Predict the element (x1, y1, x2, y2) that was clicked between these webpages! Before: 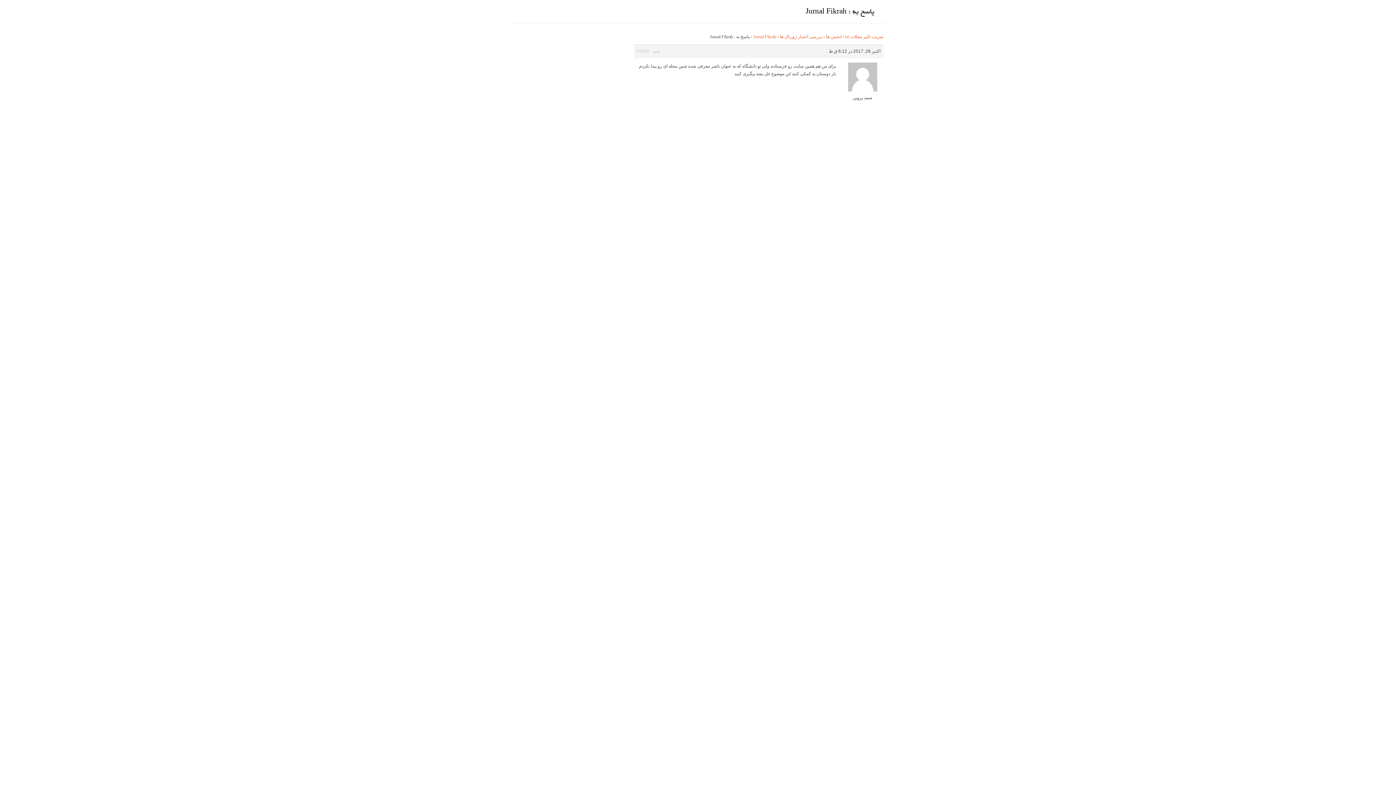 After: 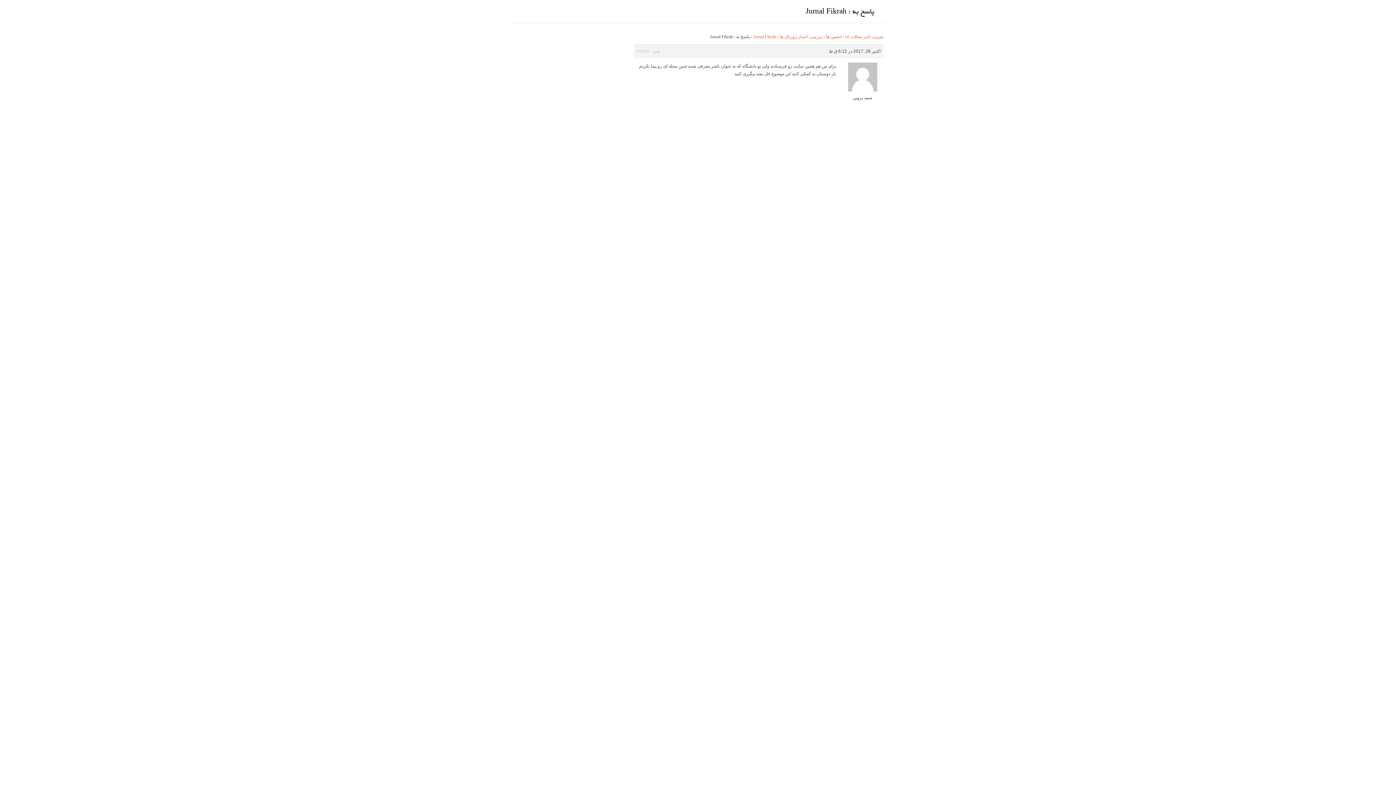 Action: bbox: (653, 49, 660, 53) label: پاسخ